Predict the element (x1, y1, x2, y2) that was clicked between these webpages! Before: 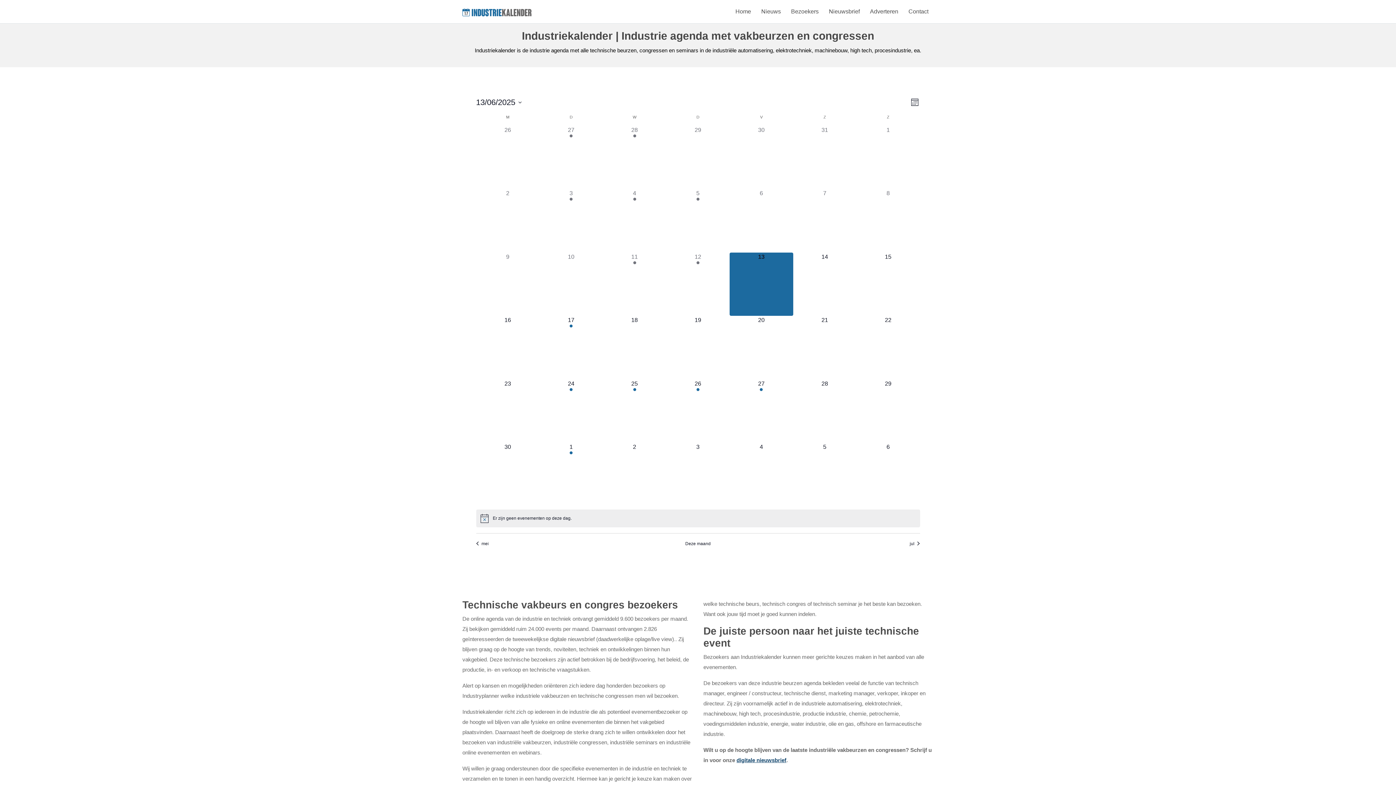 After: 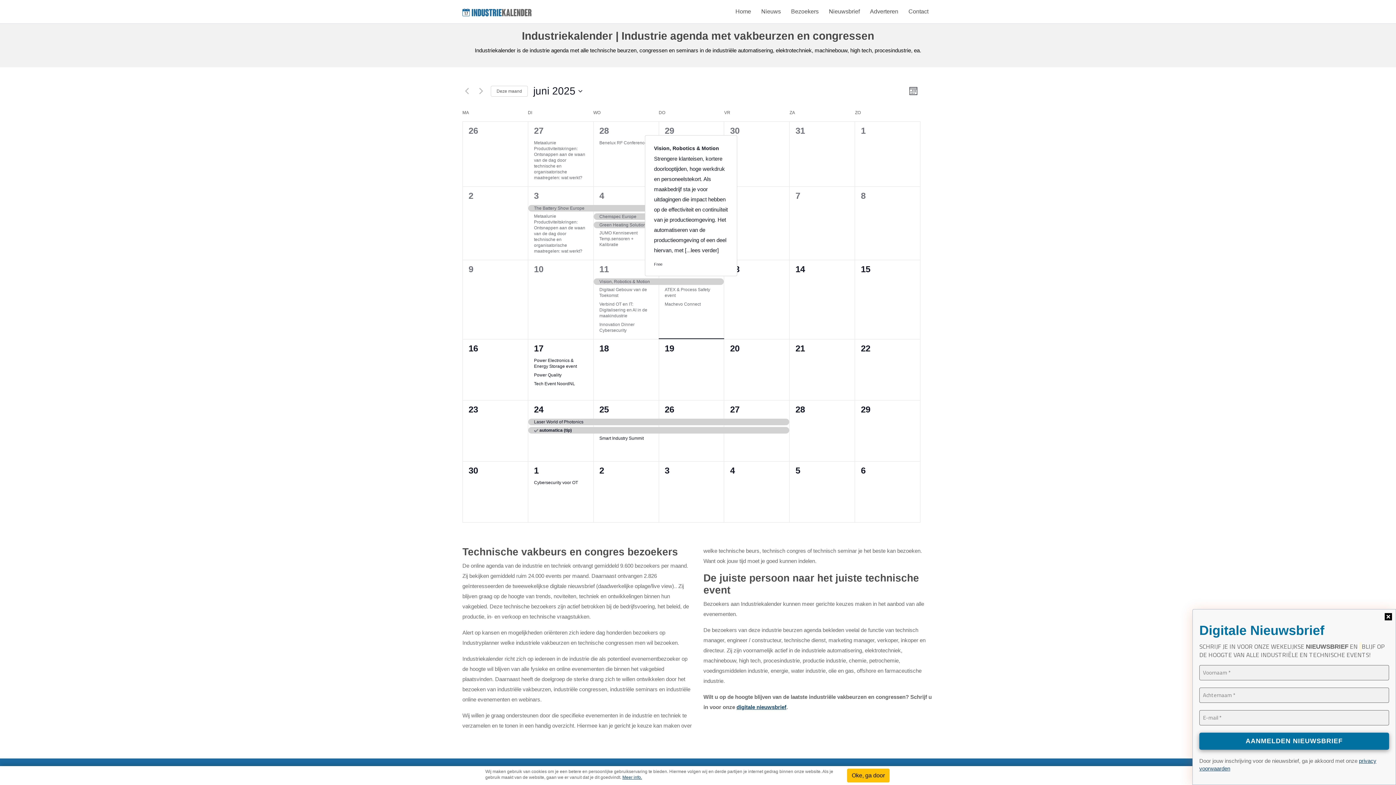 Action: label: 3 evenementen,
12 bbox: (666, 252, 729, 316)